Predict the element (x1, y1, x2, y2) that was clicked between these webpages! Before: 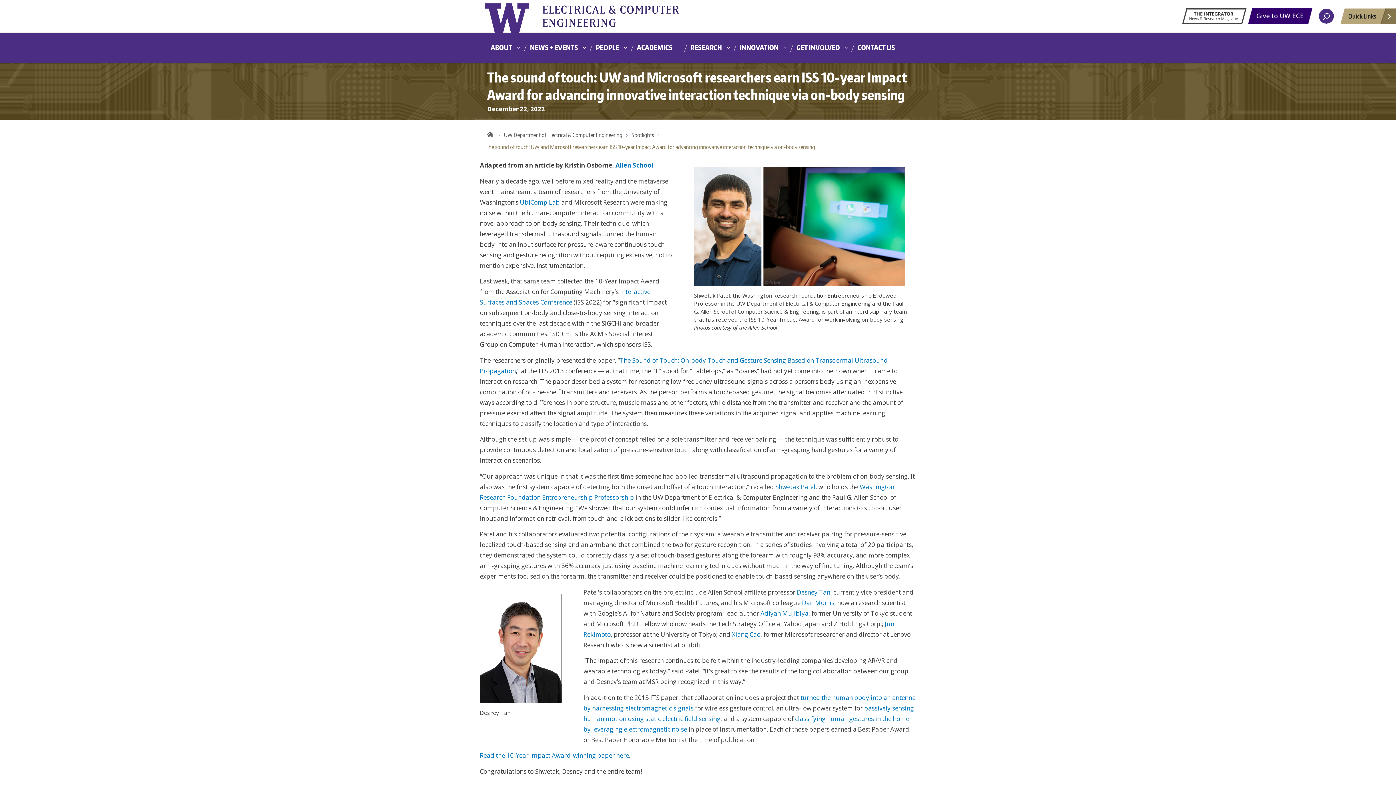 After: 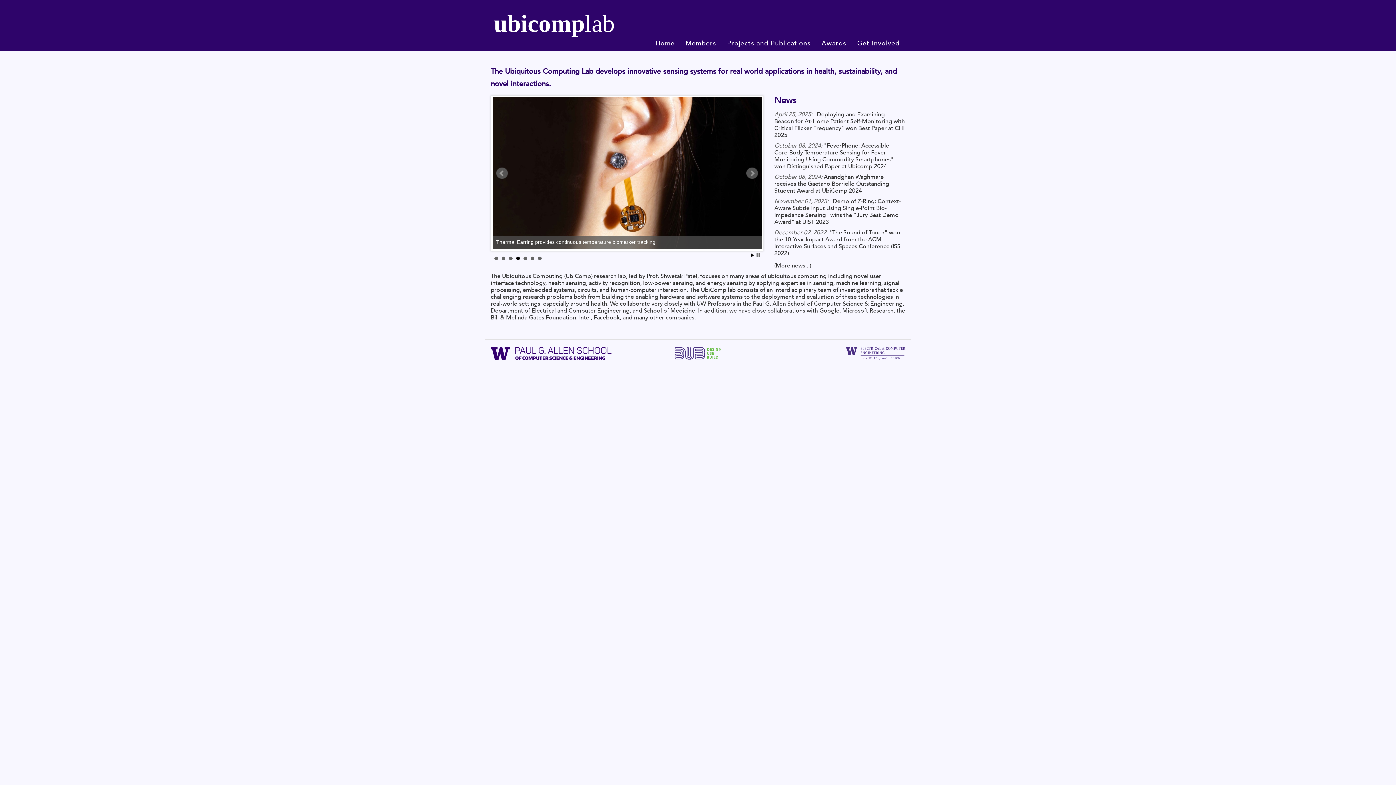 Action: label: UbiComp Lab bbox: (520, 198, 560, 206)